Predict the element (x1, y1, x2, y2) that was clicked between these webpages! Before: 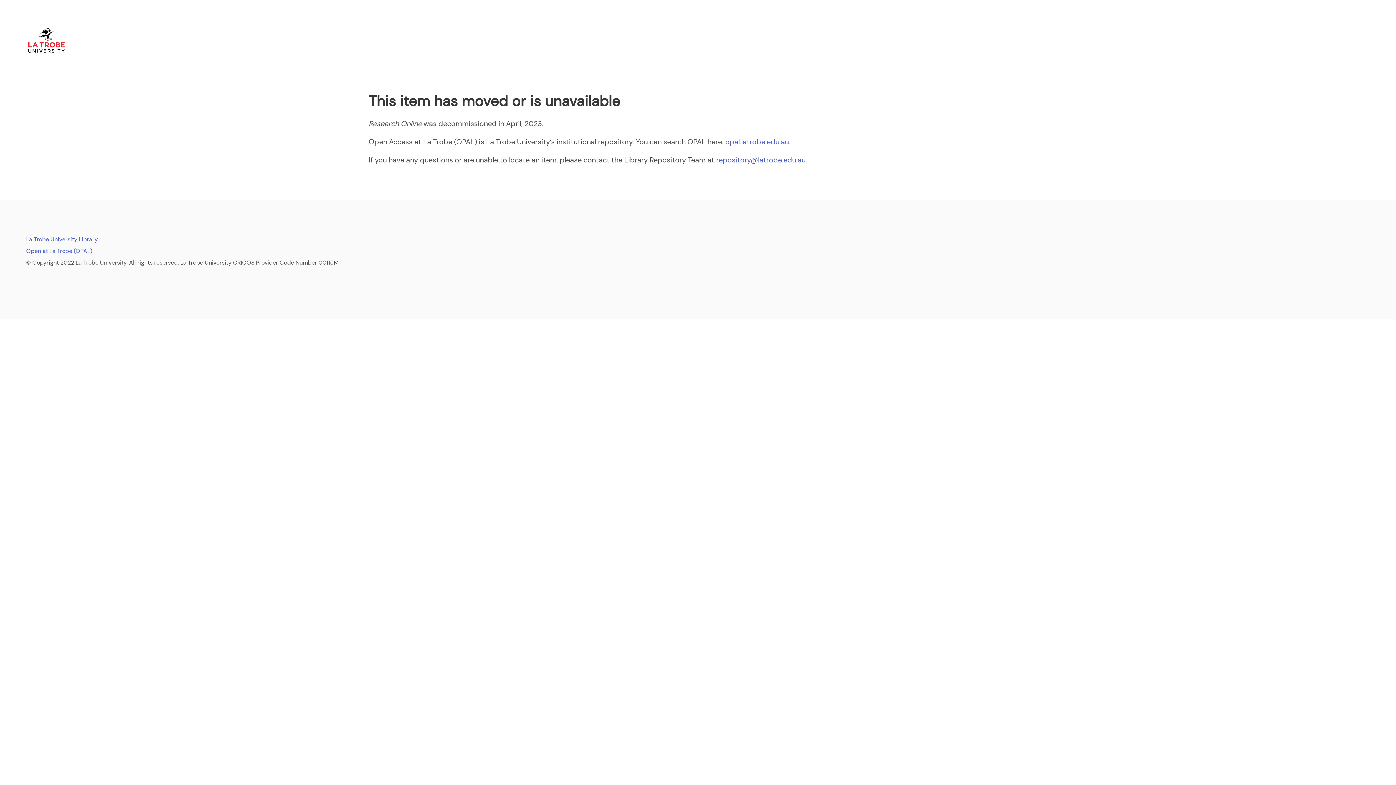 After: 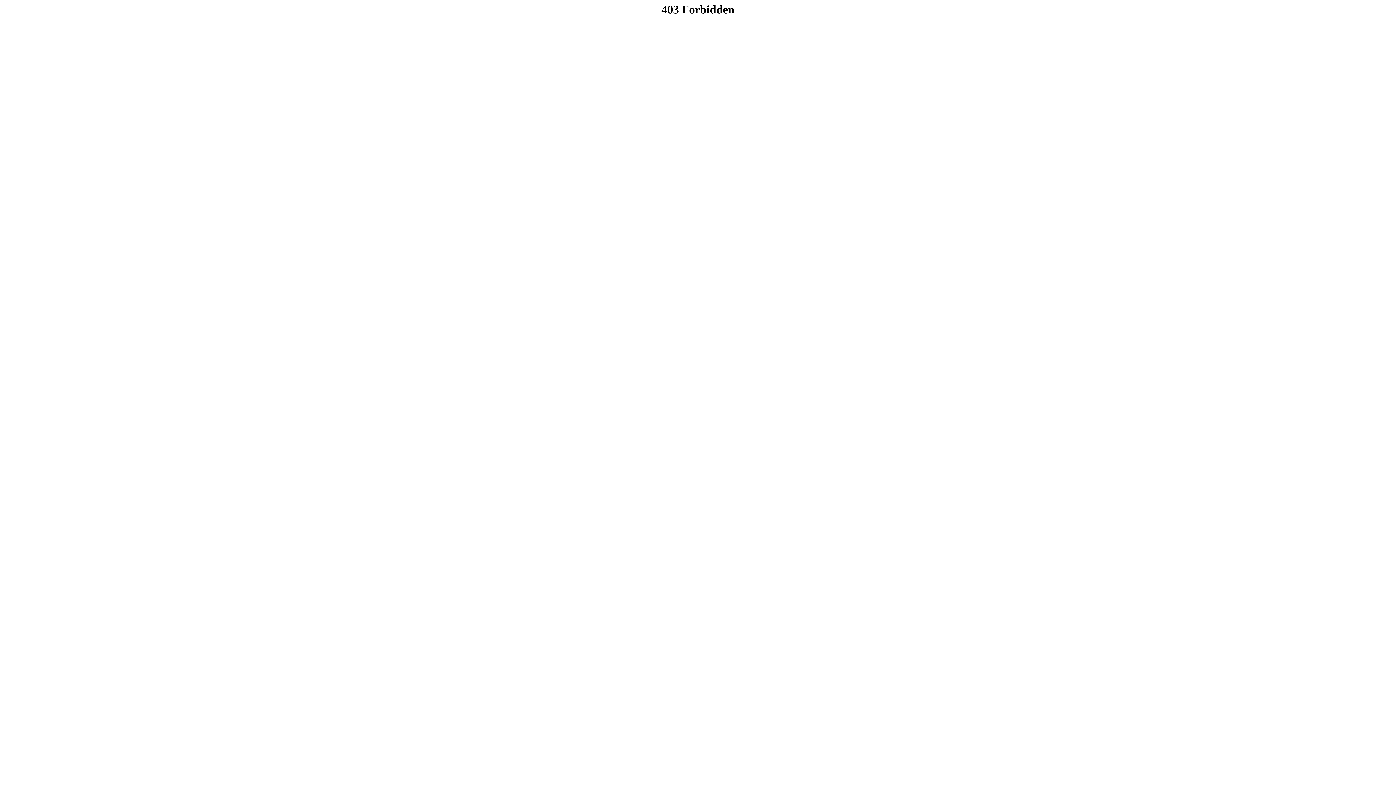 Action: label: Open at La Trobe (OPAL) bbox: (26, 247, 92, 254)